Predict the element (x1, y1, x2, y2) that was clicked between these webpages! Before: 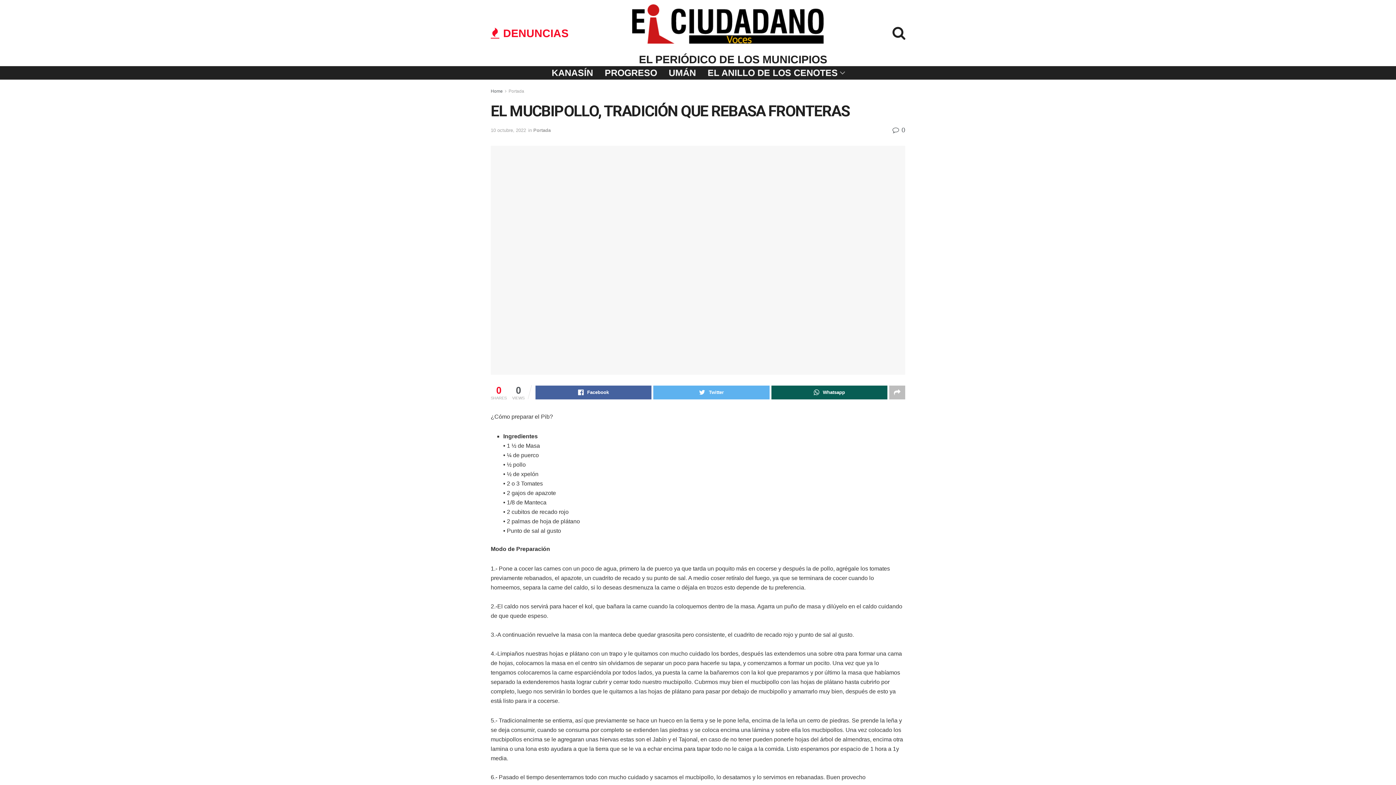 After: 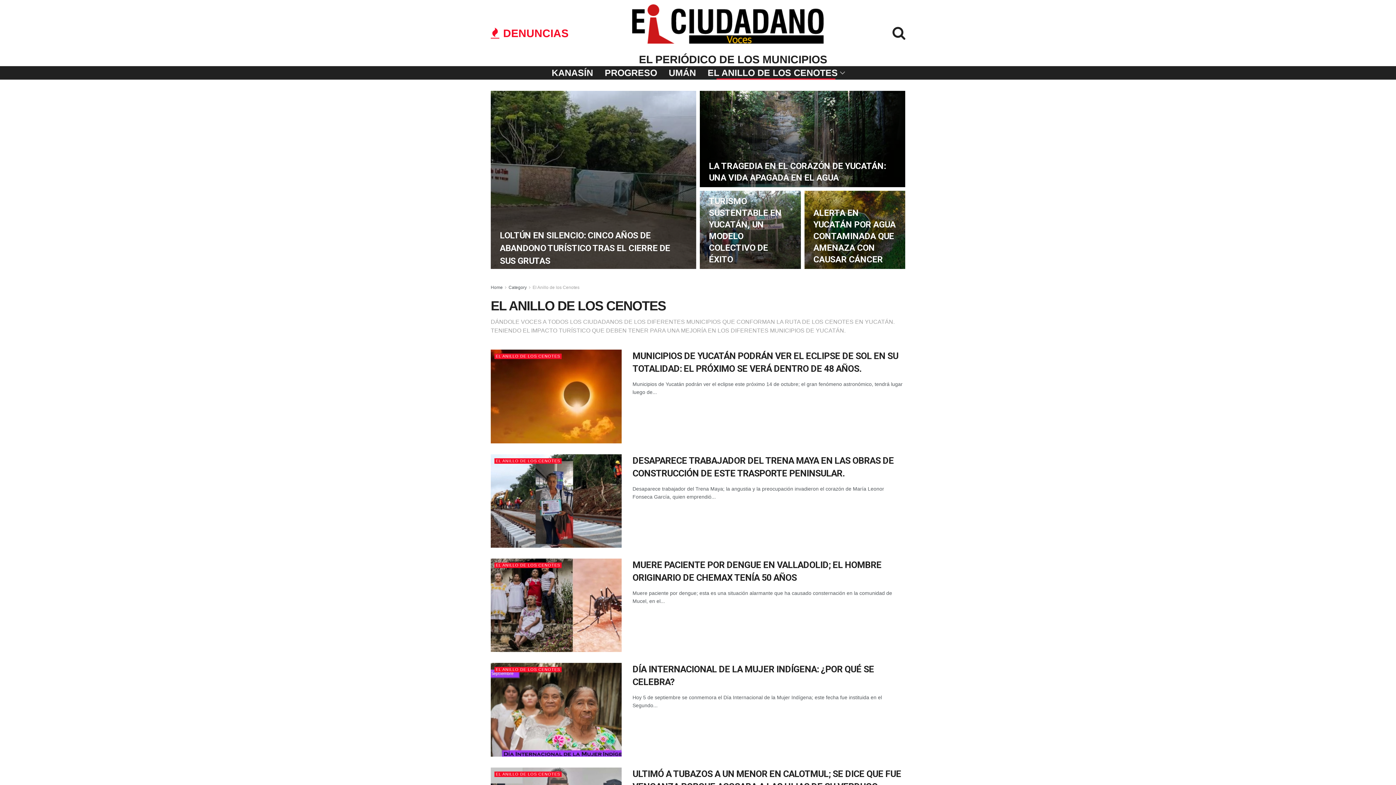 Action: bbox: (702, 66, 850, 79) label: EL ANILLO DE LOS CENOTES